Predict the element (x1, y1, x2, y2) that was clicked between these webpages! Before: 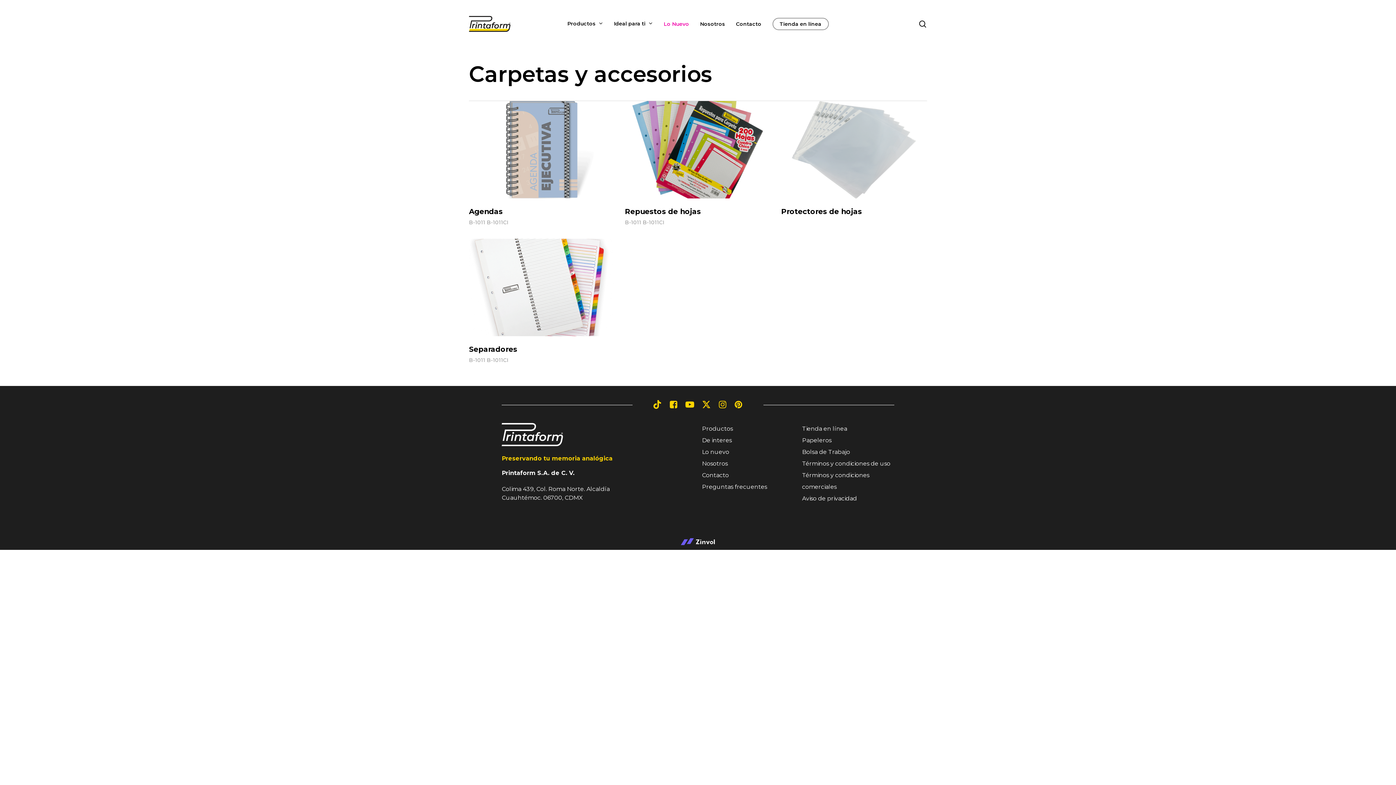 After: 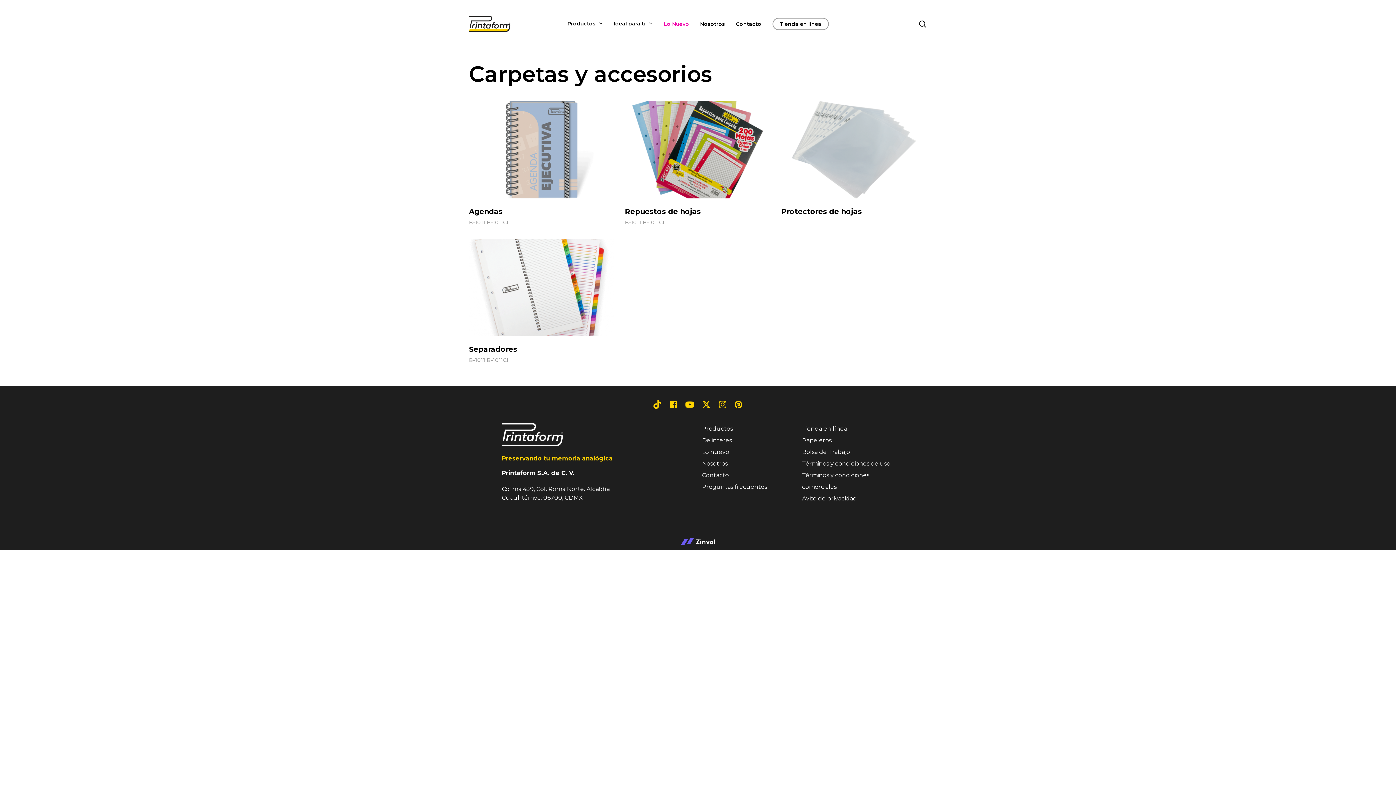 Action: label: Tienda en línea bbox: (802, 425, 847, 432)